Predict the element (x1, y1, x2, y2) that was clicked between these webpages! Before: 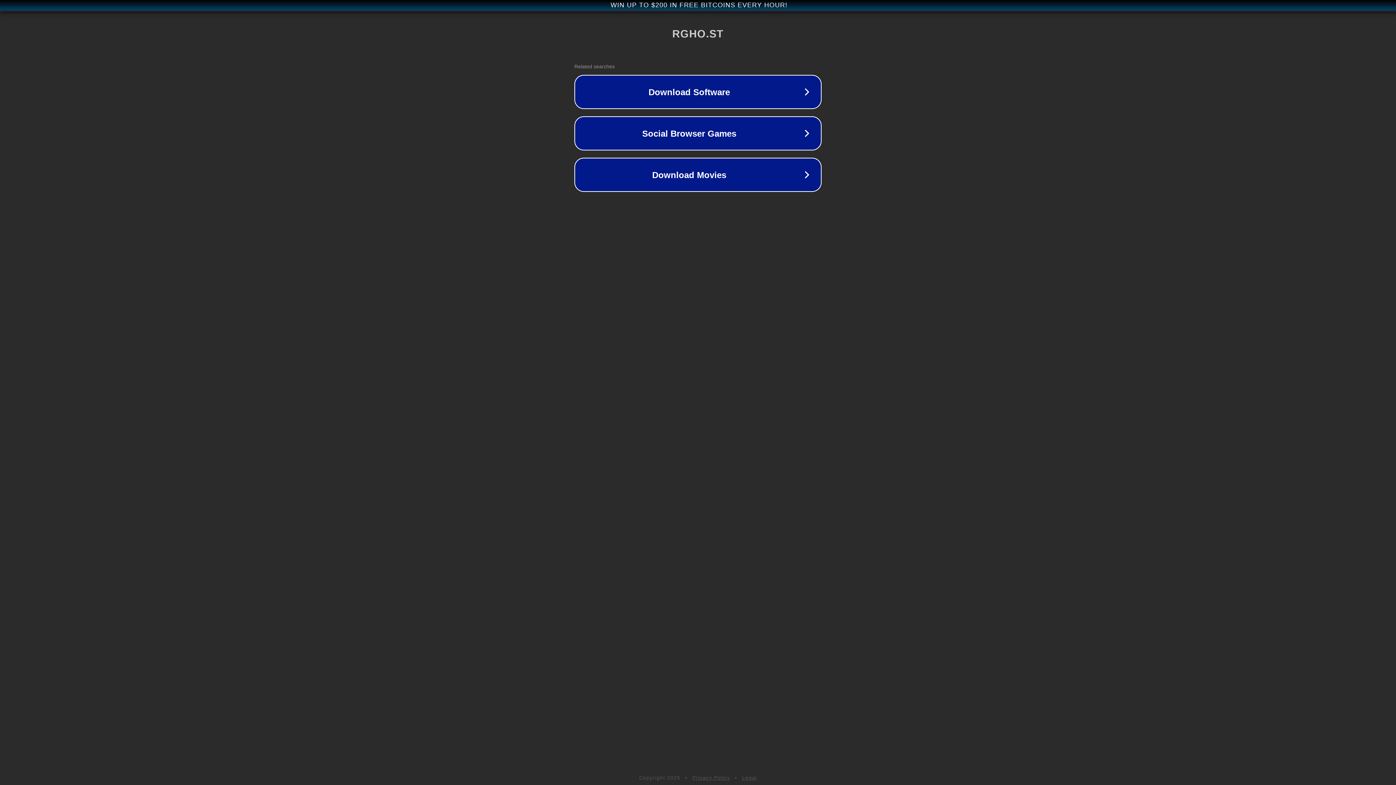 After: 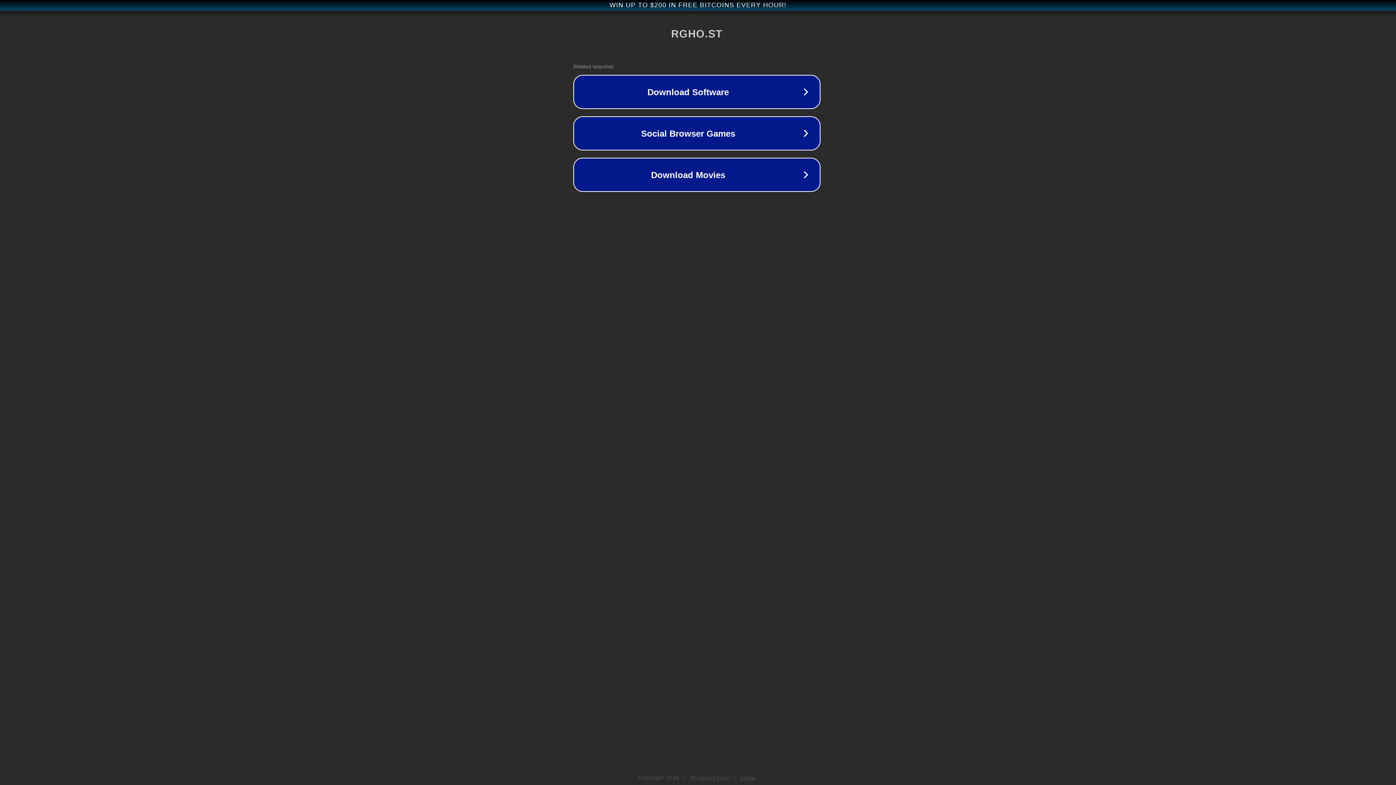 Action: label: WIN UP TO $200 IN FREE BITCOINS EVERY HOUR! bbox: (1, 1, 1397, 9)